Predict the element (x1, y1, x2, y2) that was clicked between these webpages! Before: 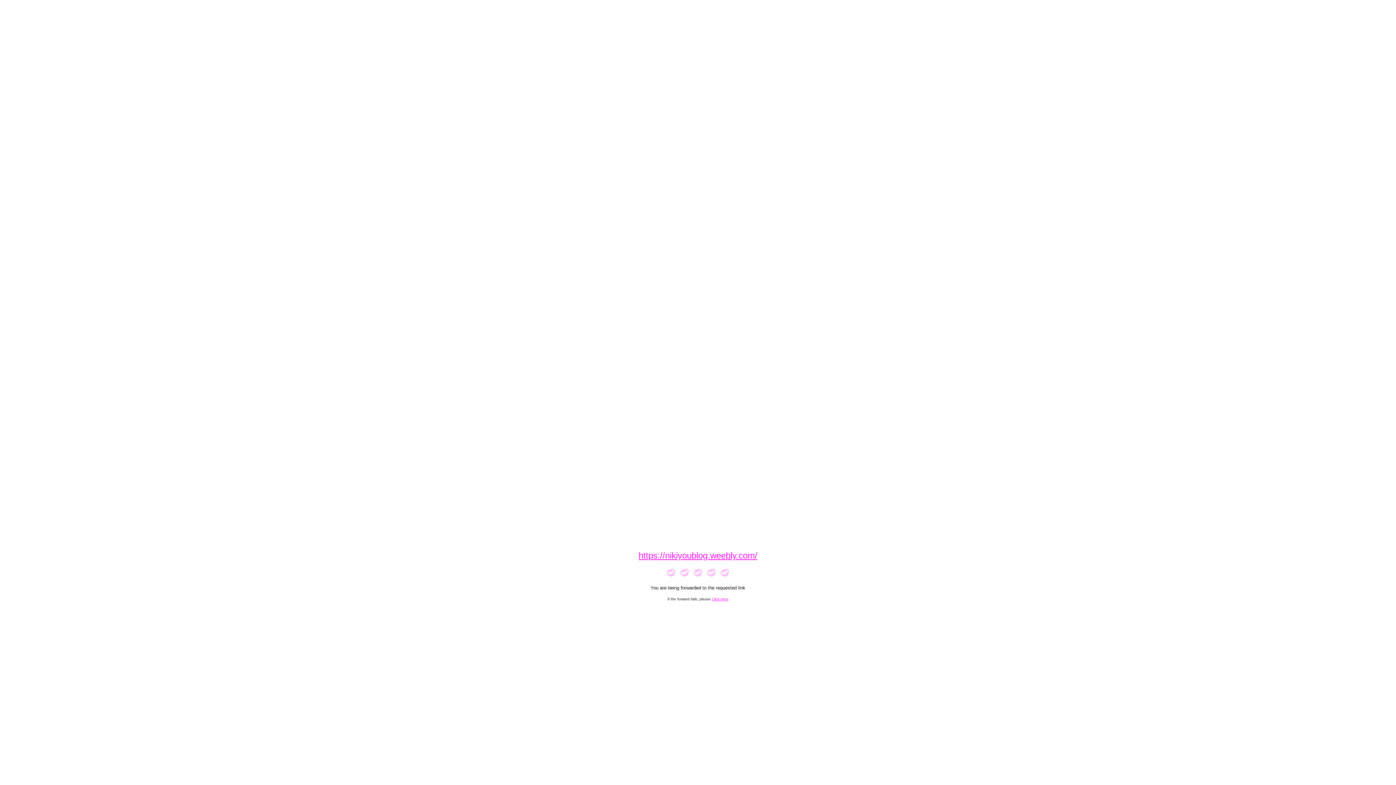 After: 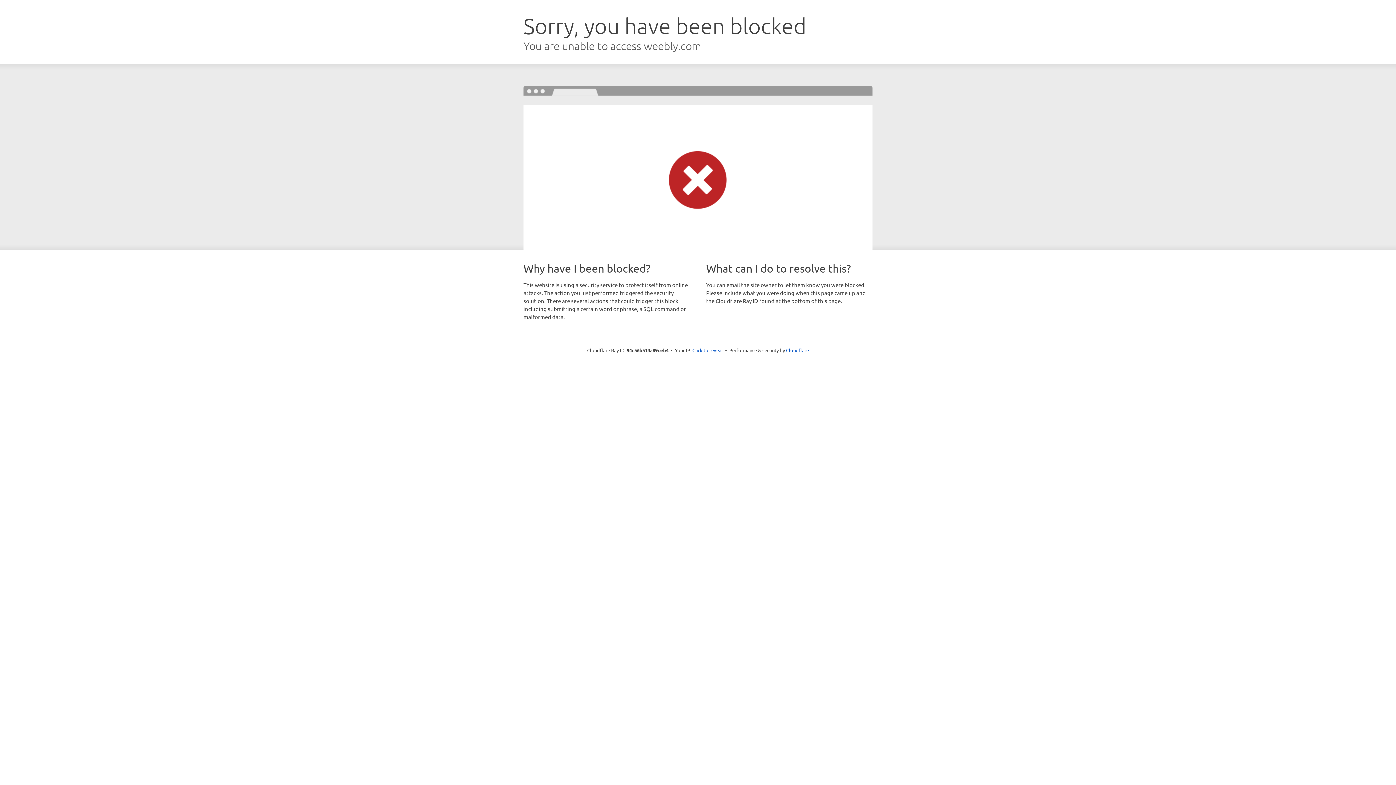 Action: label: Click Here bbox: (712, 597, 728, 601)